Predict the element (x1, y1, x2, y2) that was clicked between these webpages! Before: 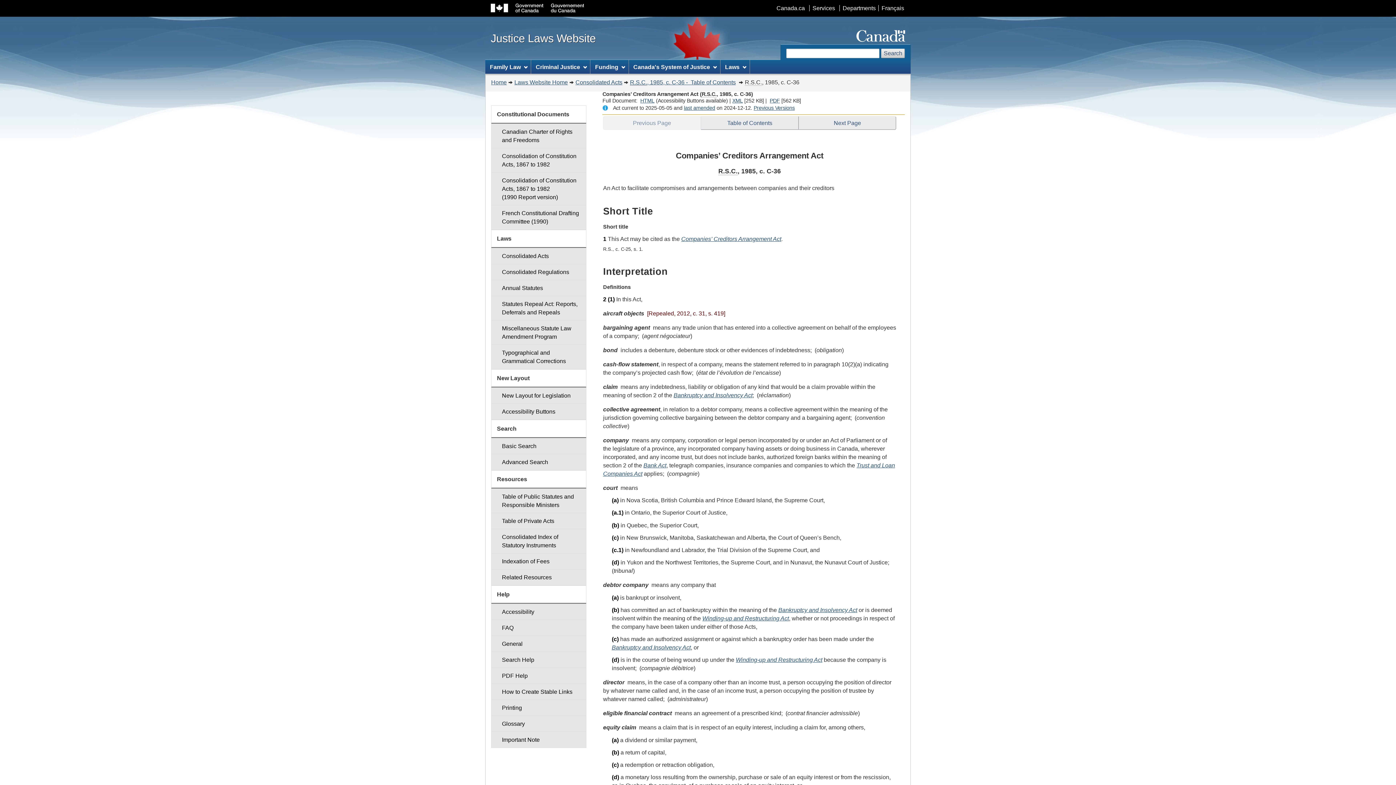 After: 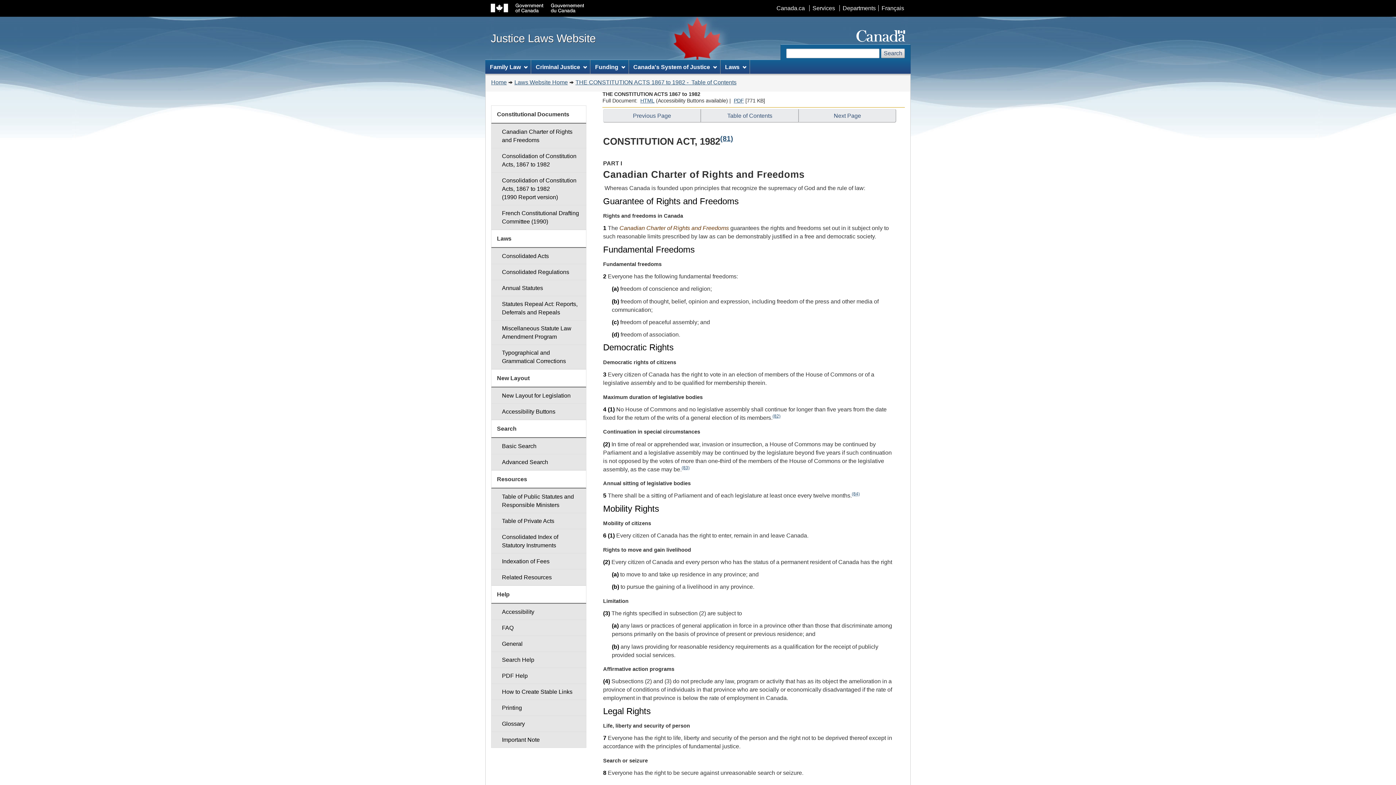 Action: label: Canadian Charter of Rights and Freedoms bbox: (491, 123, 586, 148)